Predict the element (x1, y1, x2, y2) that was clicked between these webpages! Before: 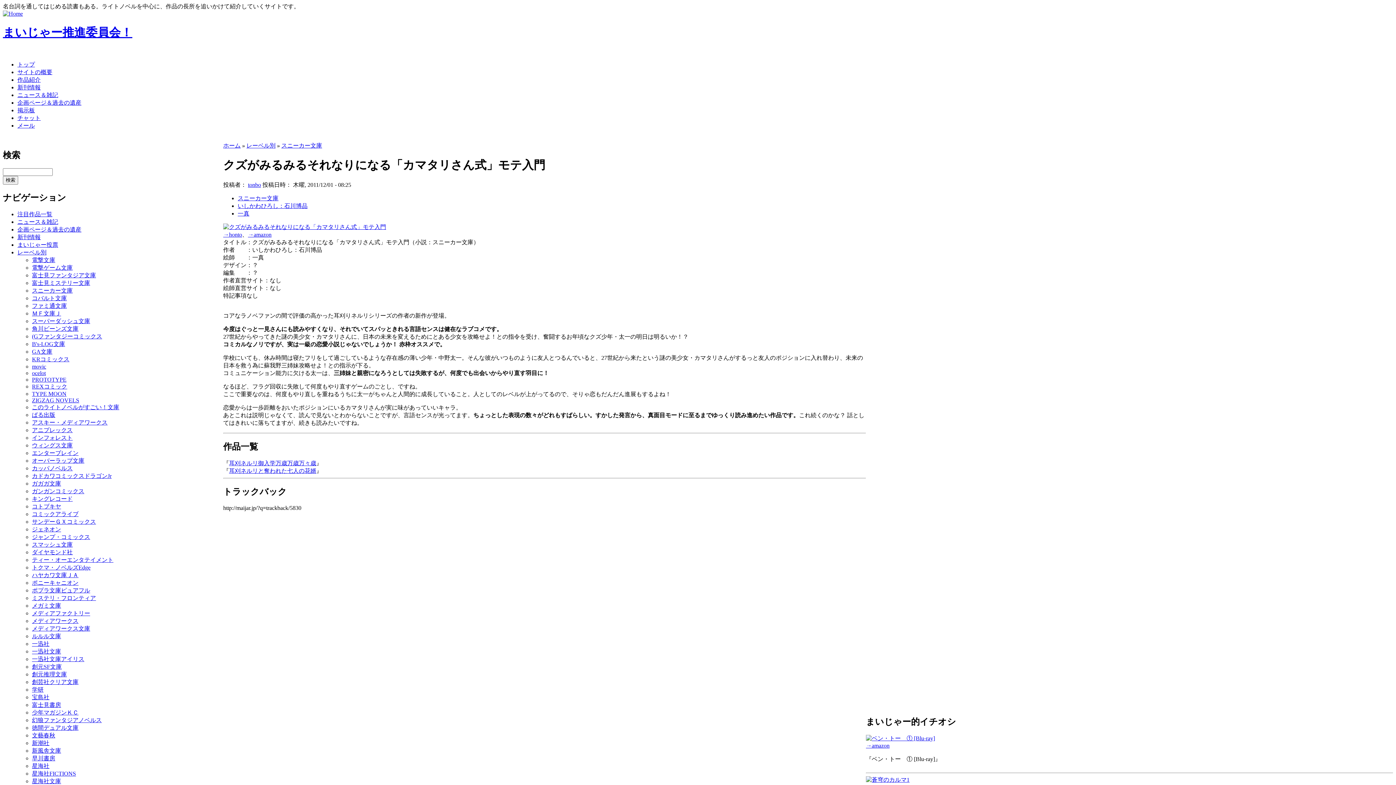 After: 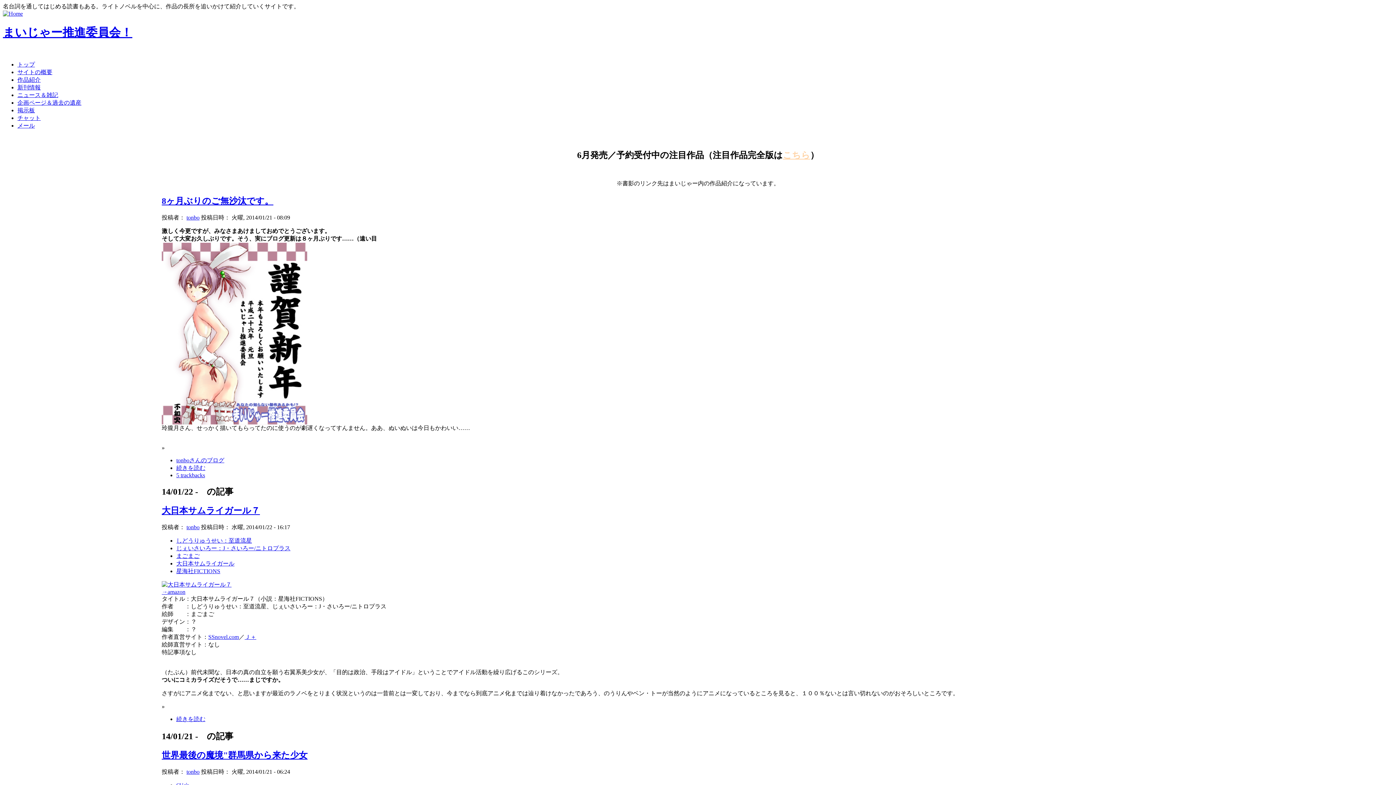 Action: bbox: (2, 25, 132, 39) label: まいじゃー推進委員会！